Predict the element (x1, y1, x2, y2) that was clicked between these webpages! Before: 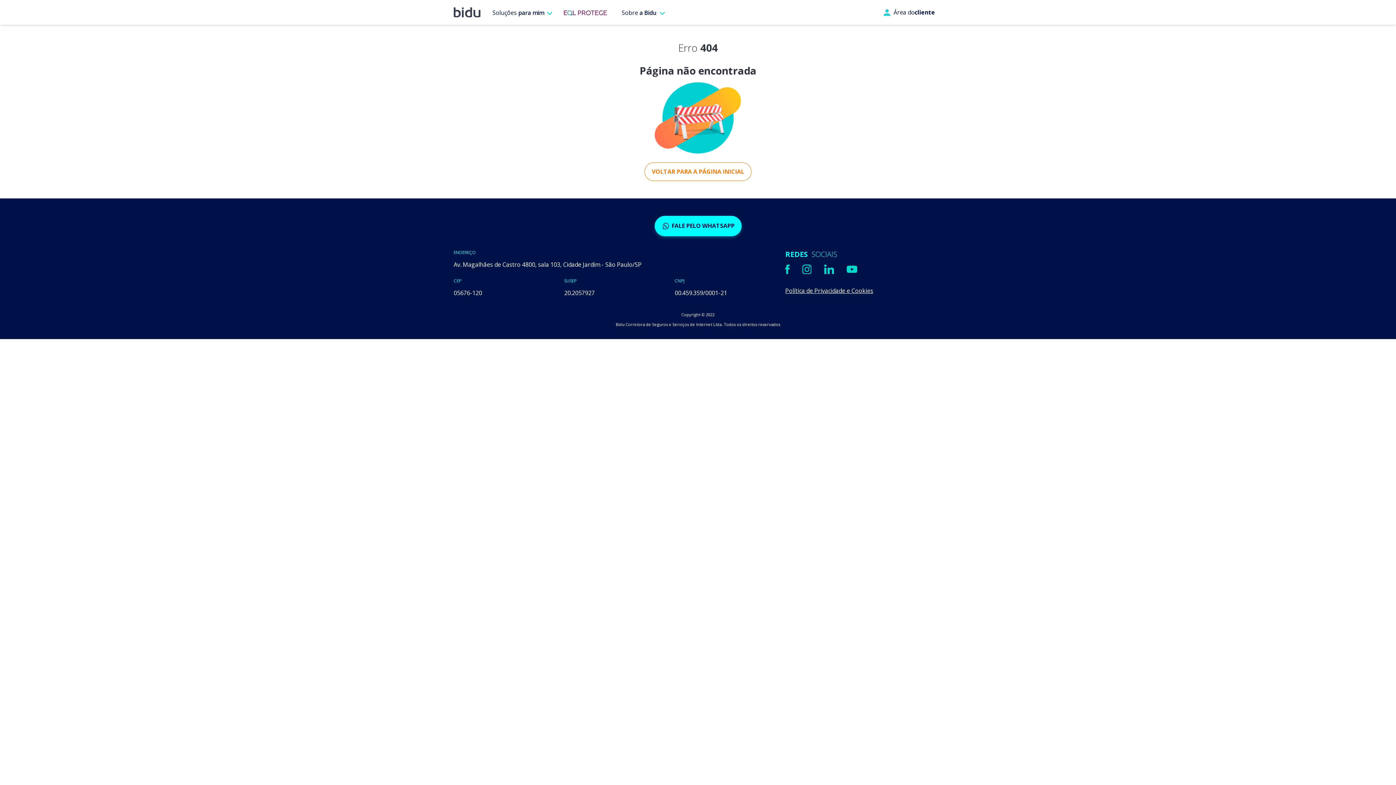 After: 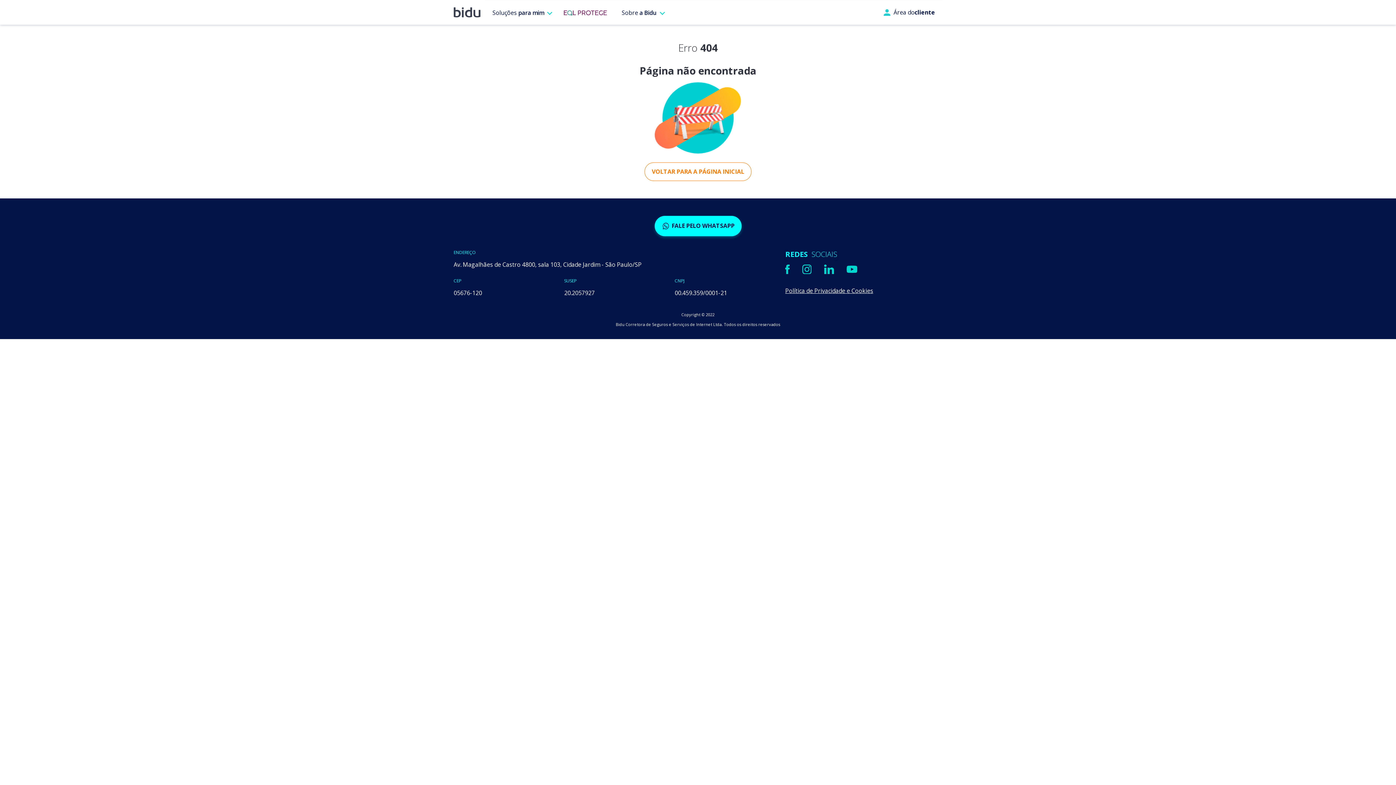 Action: bbox: (785, 286, 942, 295) label: Política de Privacidade e Cookies